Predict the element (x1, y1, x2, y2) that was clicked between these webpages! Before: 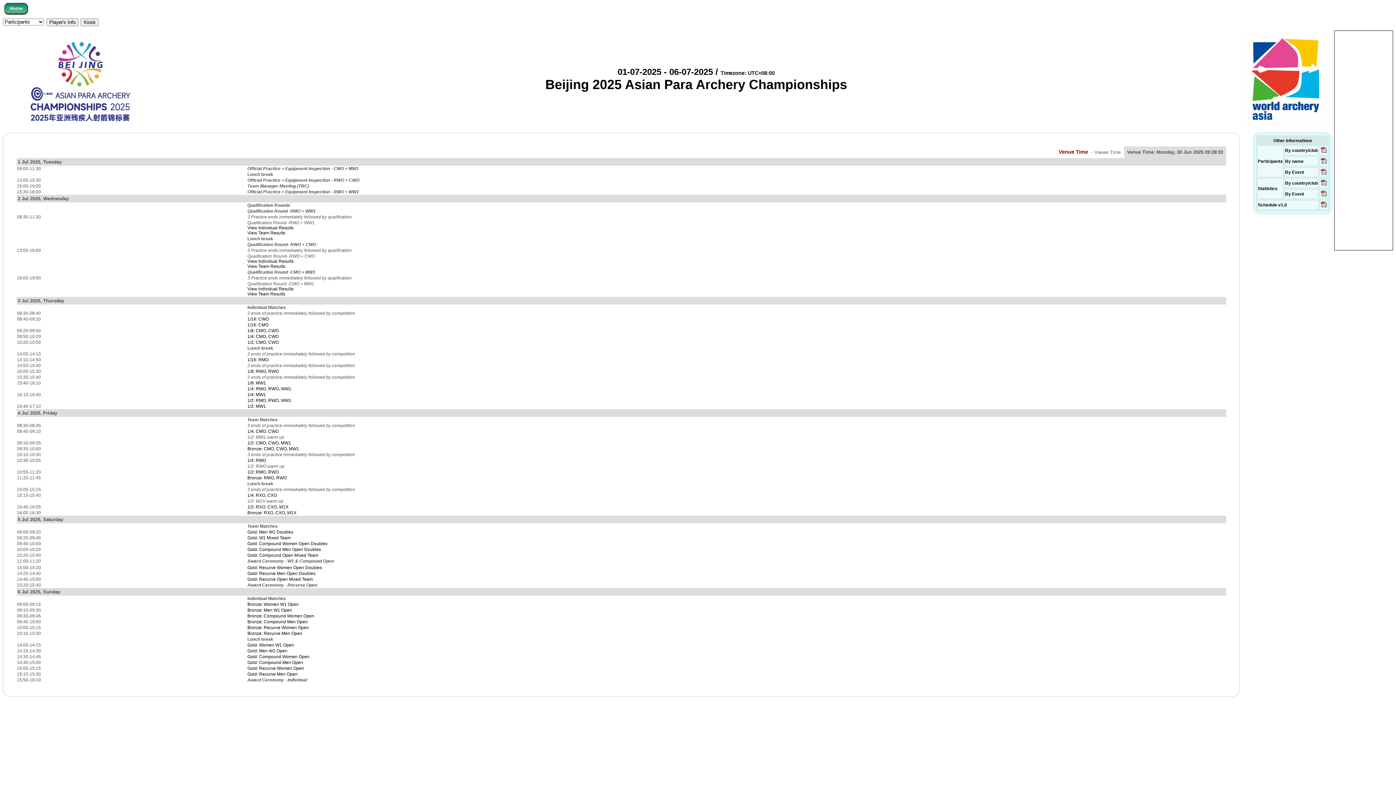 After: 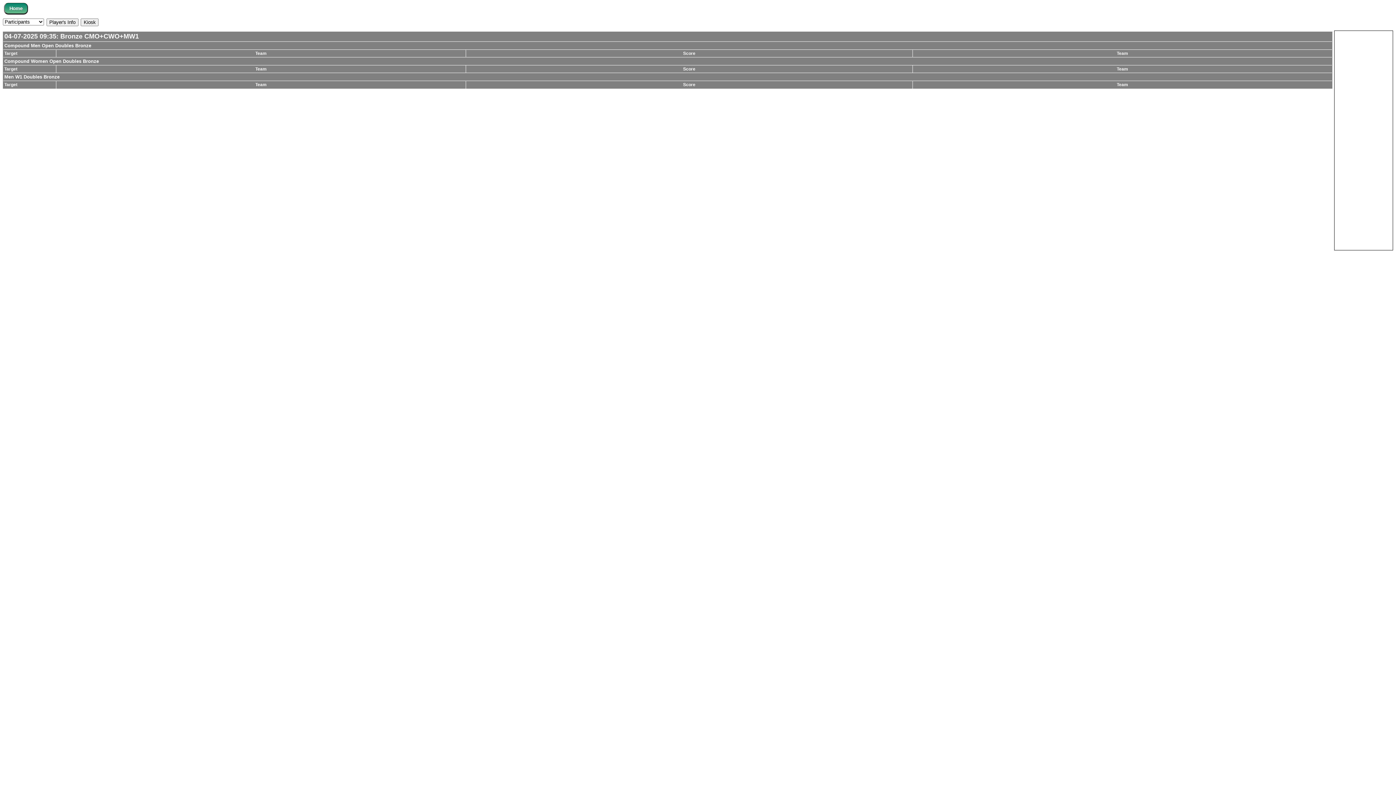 Action: bbox: (247, 446, 299, 451) label: Bronze: CMO, CWO, MW1